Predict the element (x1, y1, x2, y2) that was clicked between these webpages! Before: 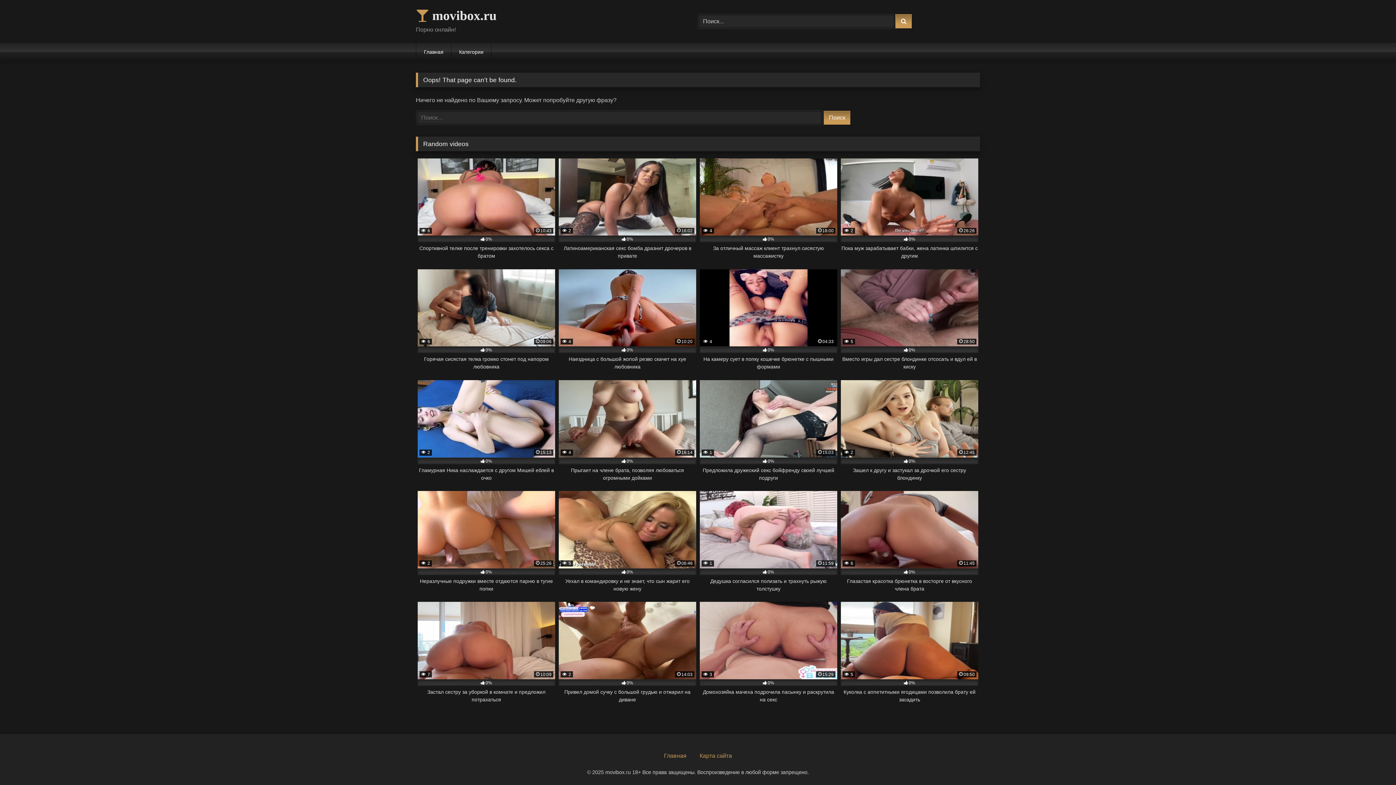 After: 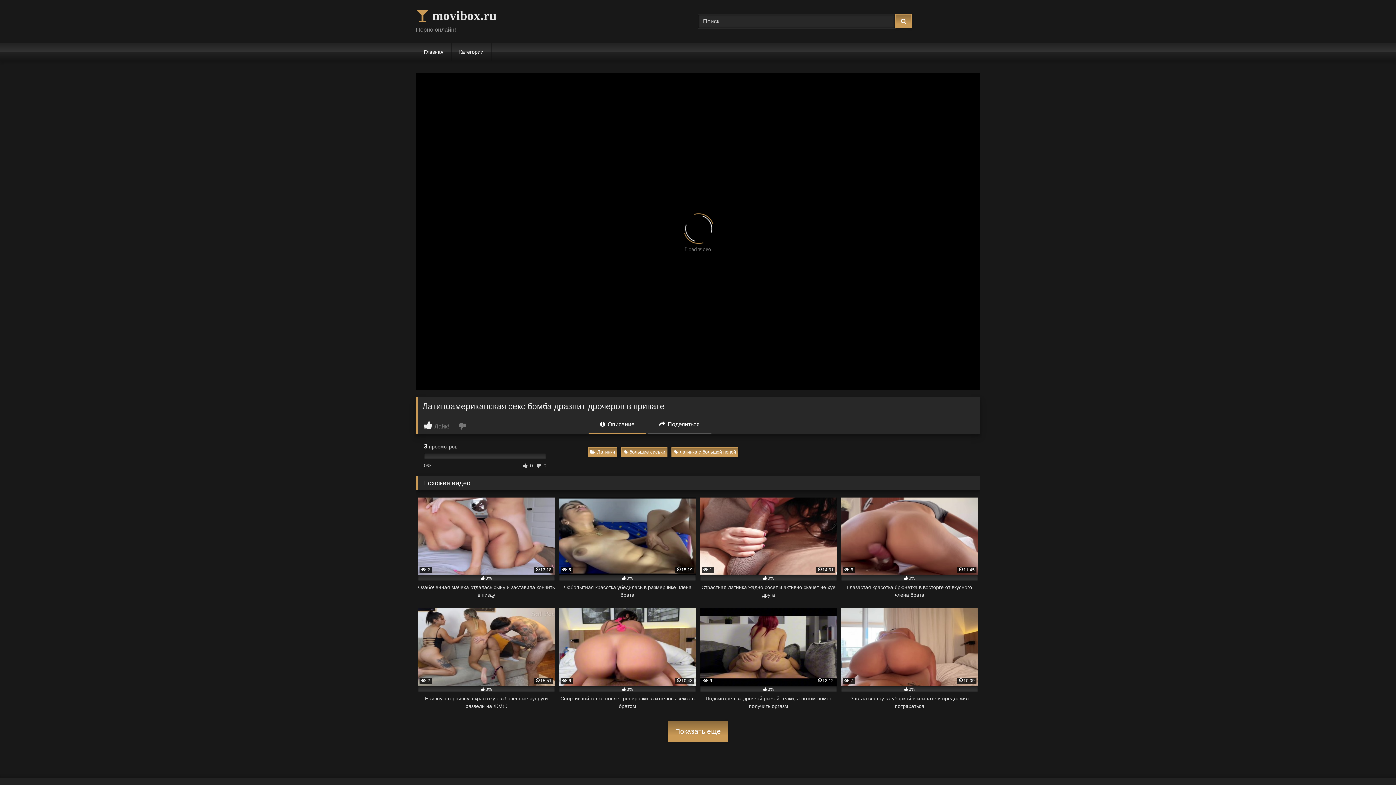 Action: label:  2
16:02
0%
Латиноамериканская секс бомба дразнит дрочеров в привате bbox: (558, 158, 696, 260)